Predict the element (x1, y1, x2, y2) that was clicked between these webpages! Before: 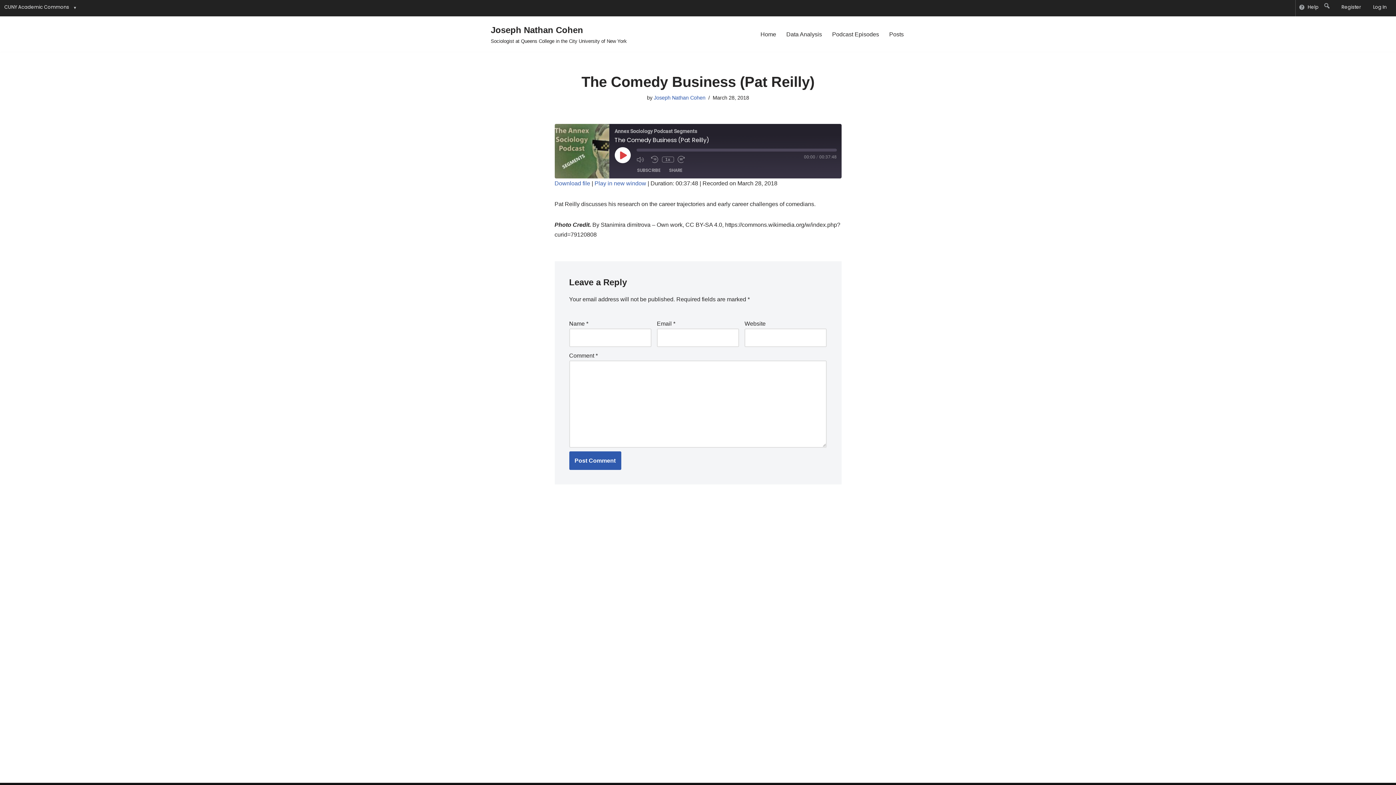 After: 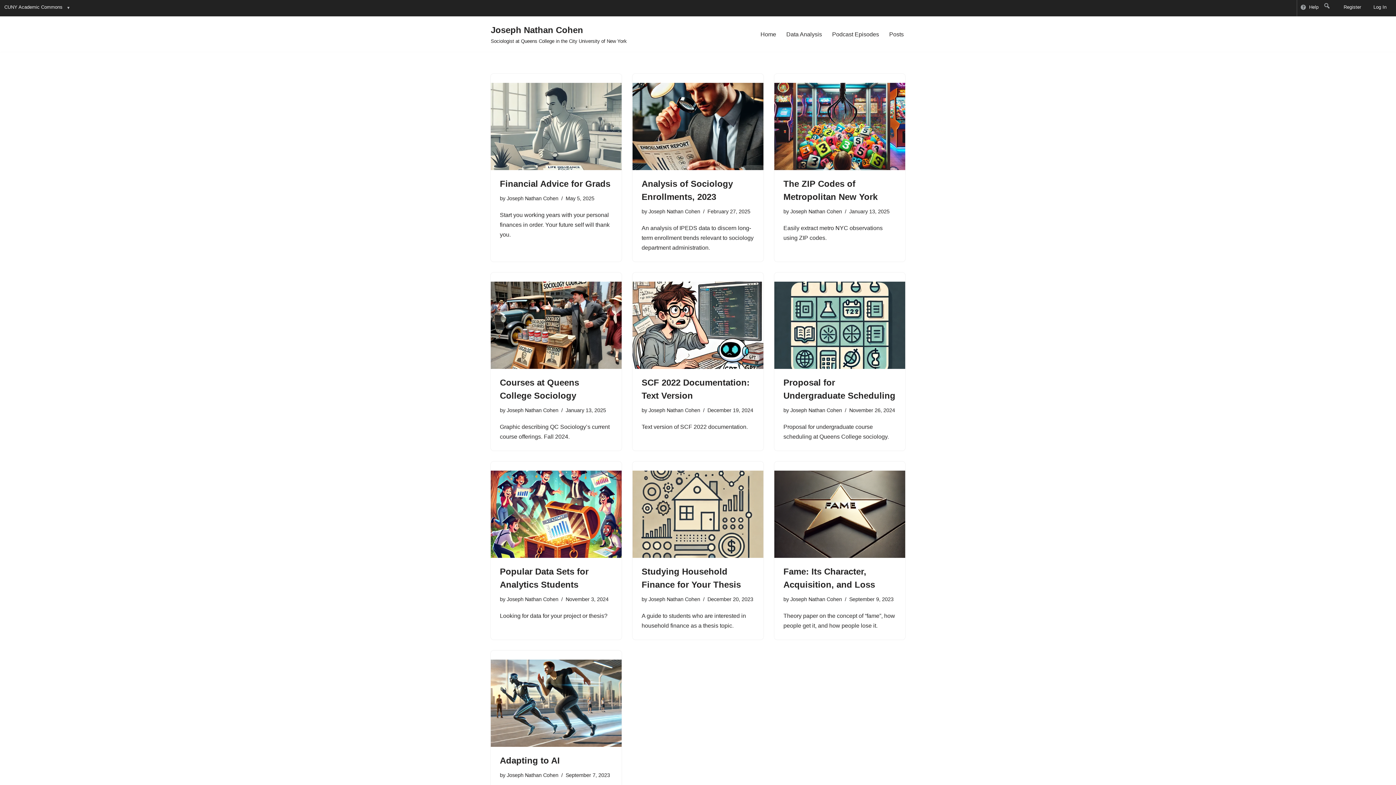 Action: label: Joseph Nathan Cohen bbox: (654, 94, 705, 100)